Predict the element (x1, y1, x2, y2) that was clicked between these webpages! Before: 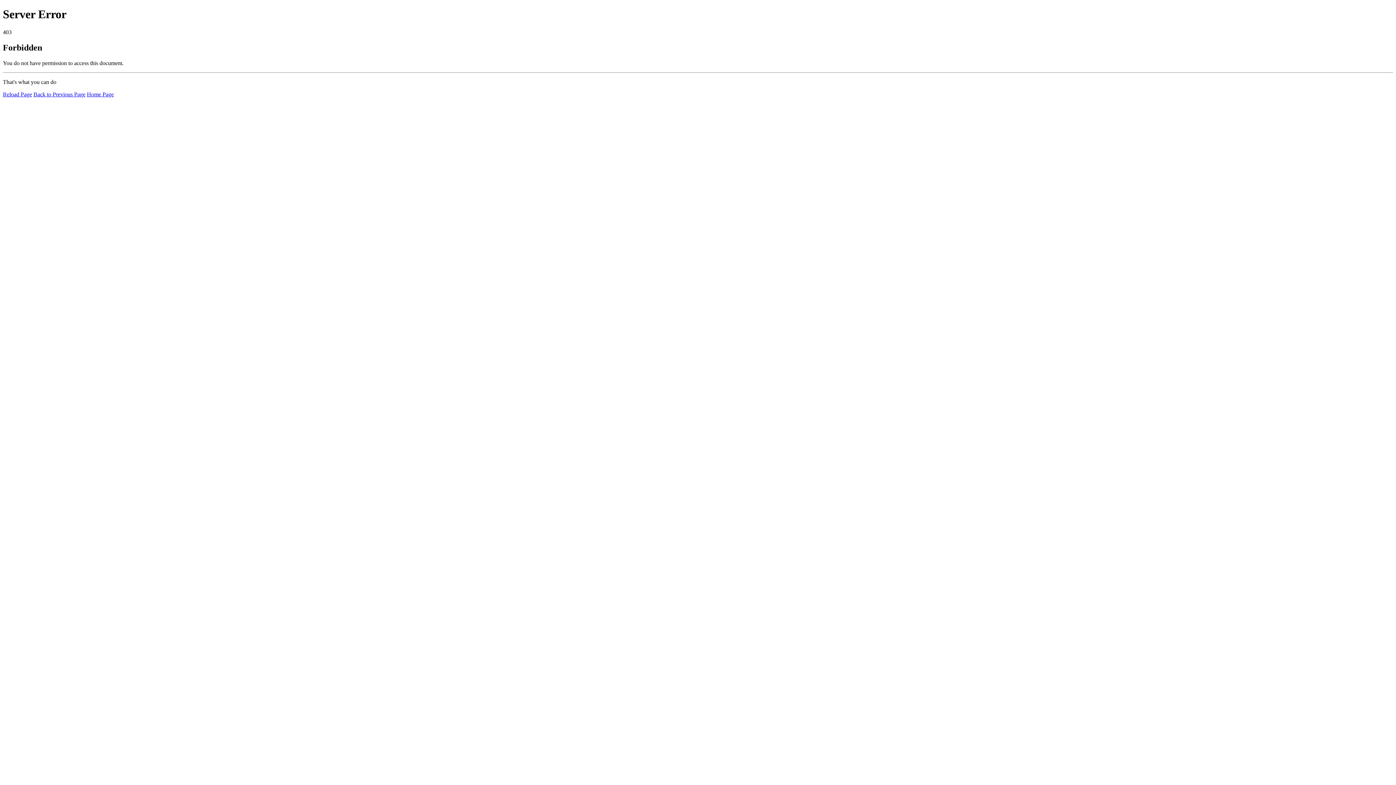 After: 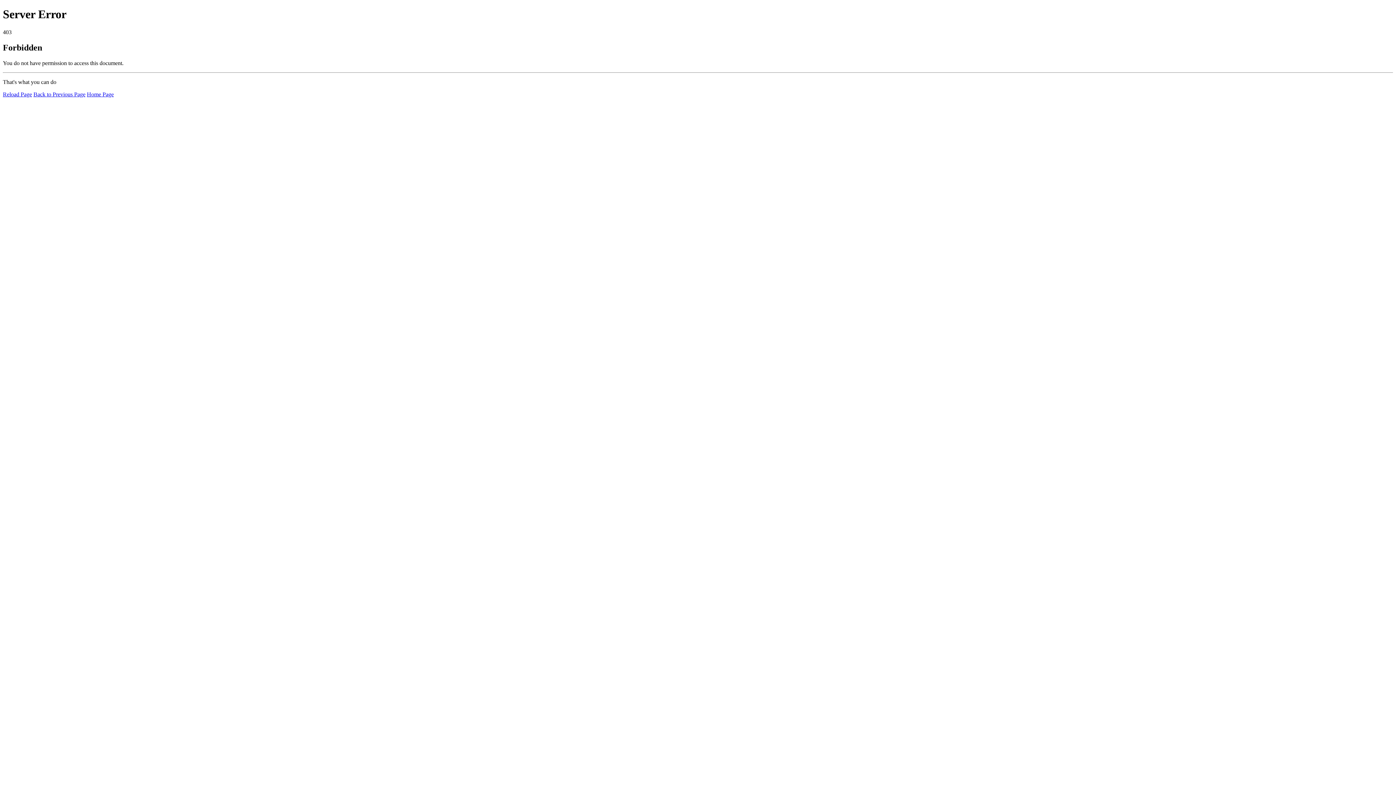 Action: label: Reload Page bbox: (2, 91, 32, 97)